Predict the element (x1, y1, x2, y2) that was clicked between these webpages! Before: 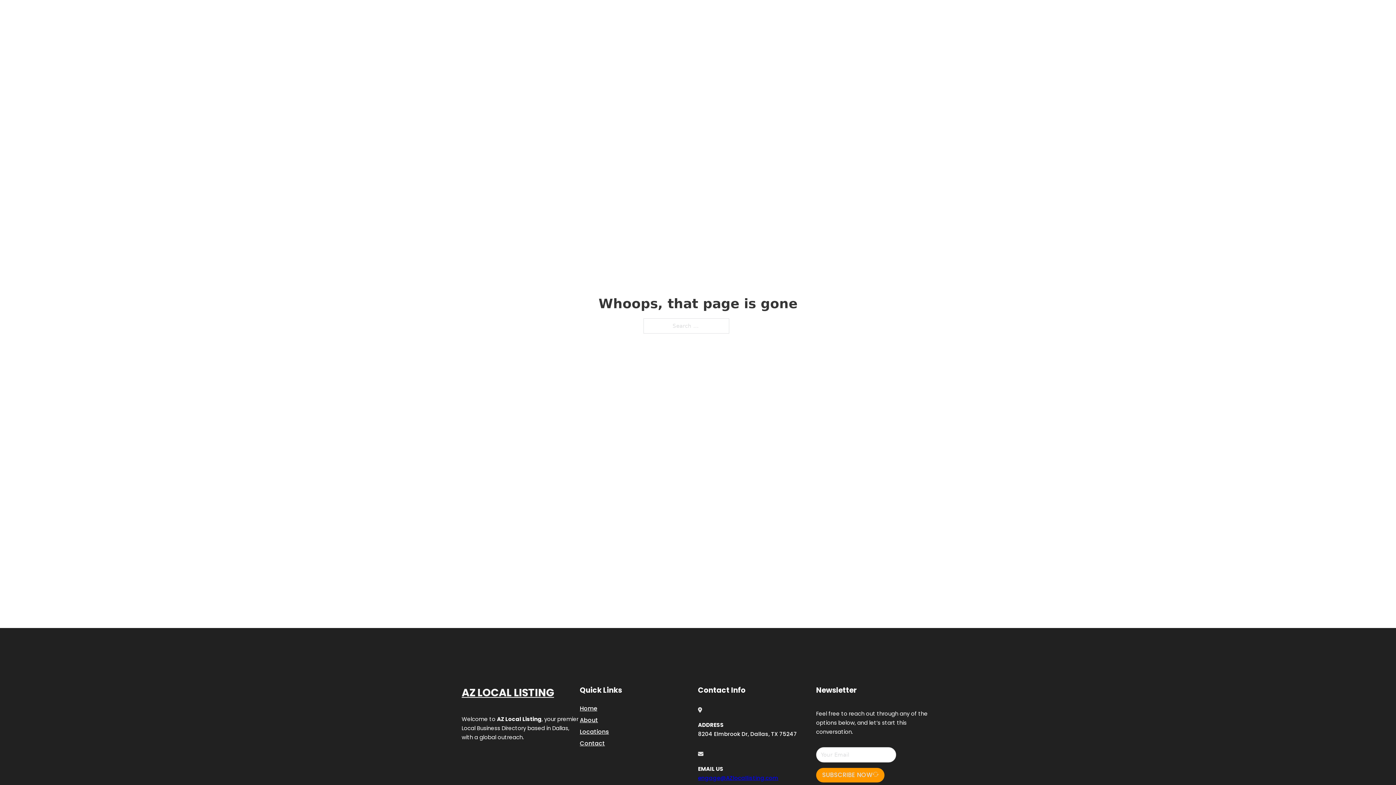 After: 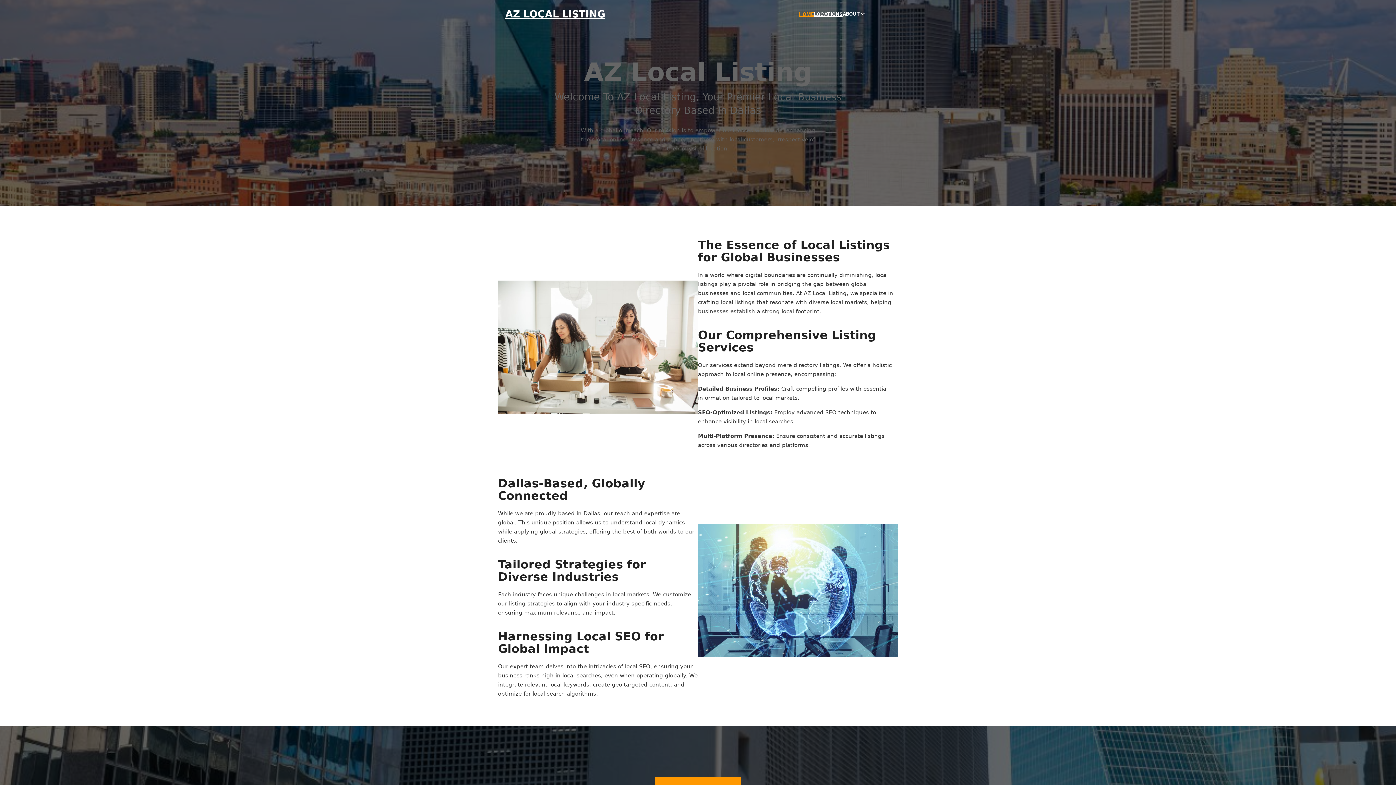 Action: label: HOME bbox: (799, 10, 814, 18)